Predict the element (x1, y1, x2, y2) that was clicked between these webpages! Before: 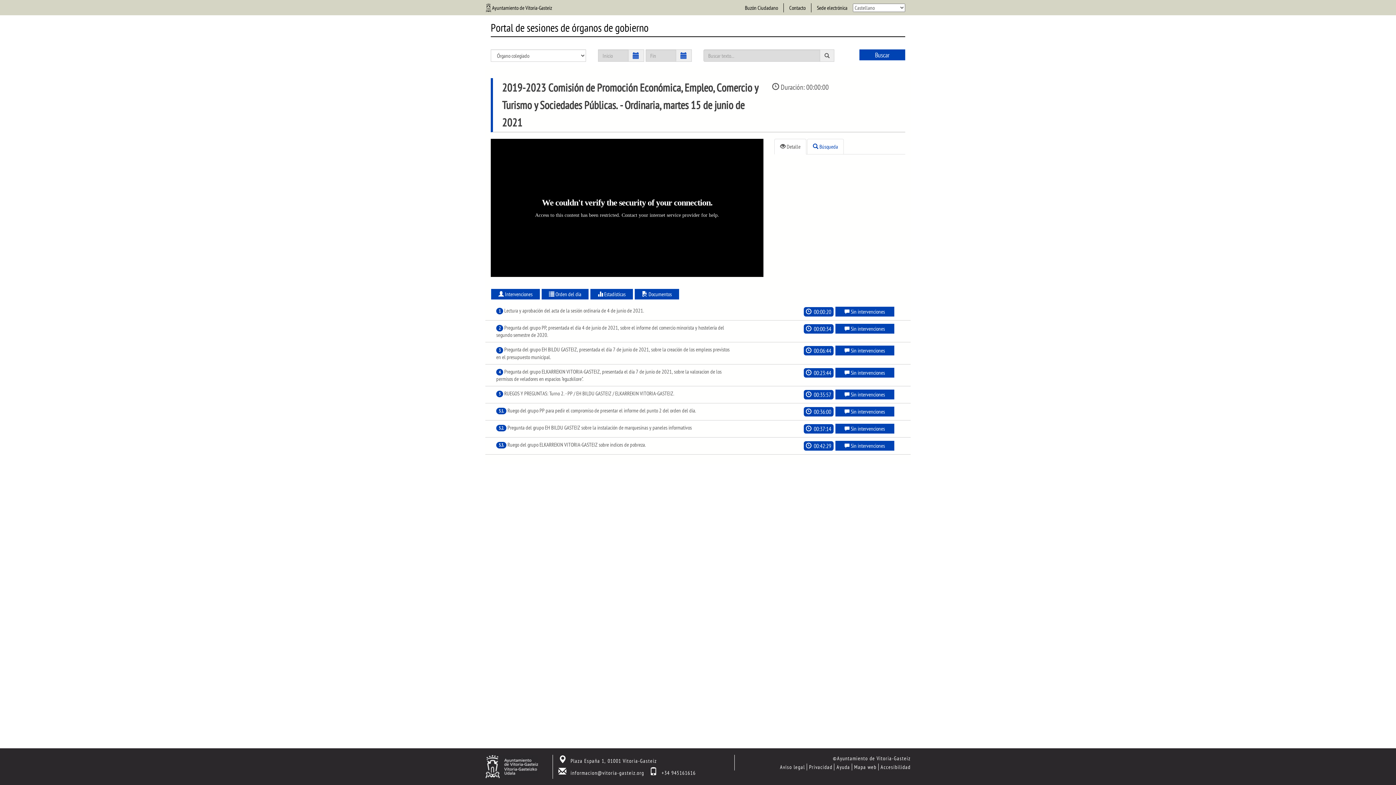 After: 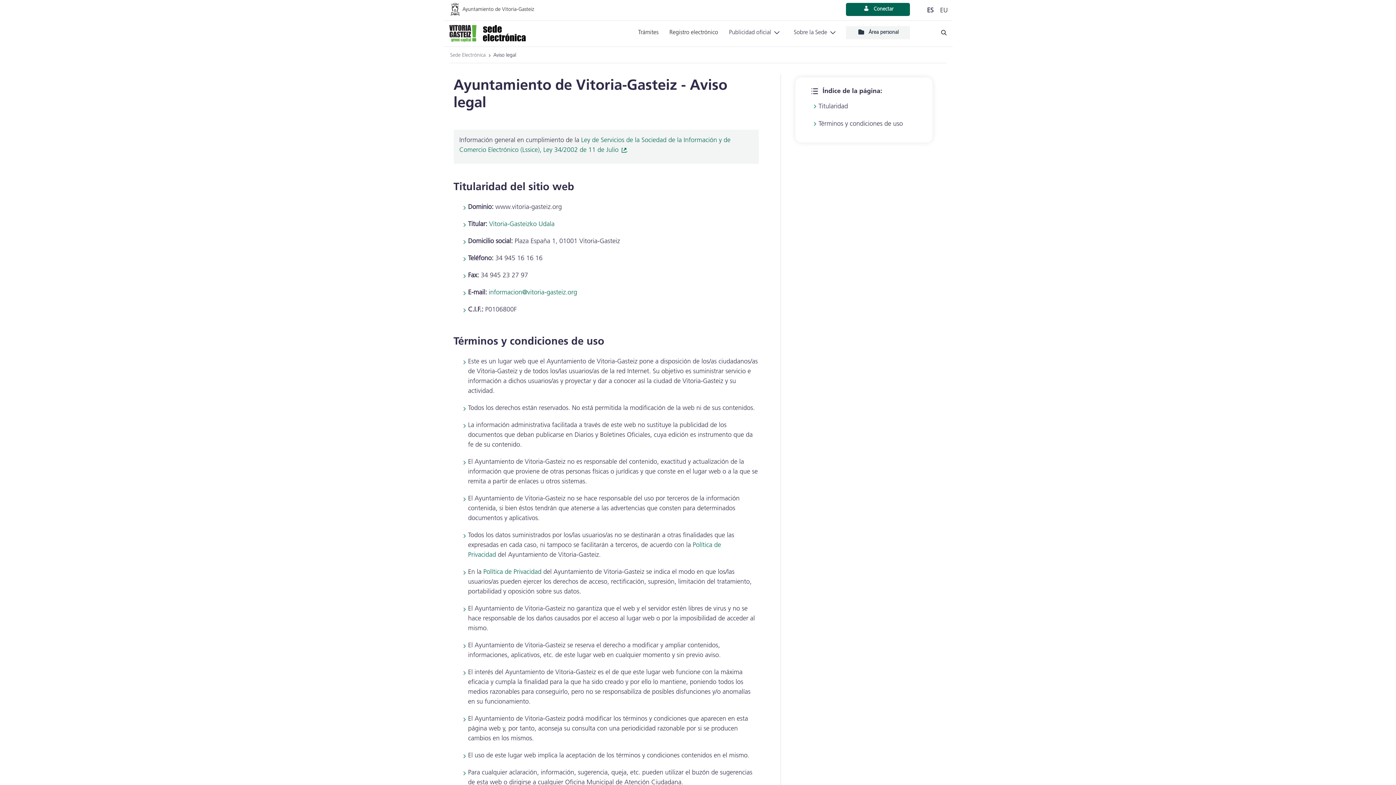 Action: bbox: (780, 764, 805, 771) label: Aviso legal